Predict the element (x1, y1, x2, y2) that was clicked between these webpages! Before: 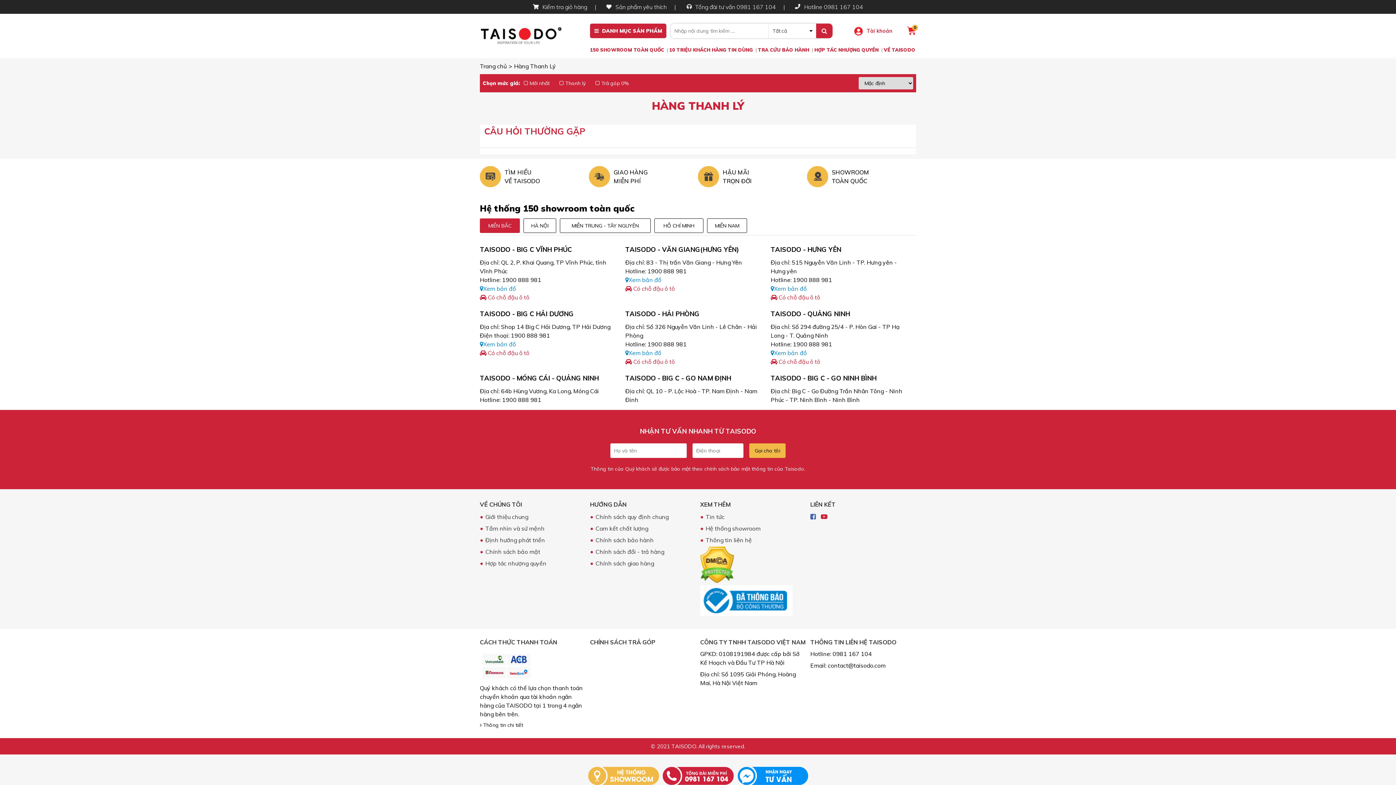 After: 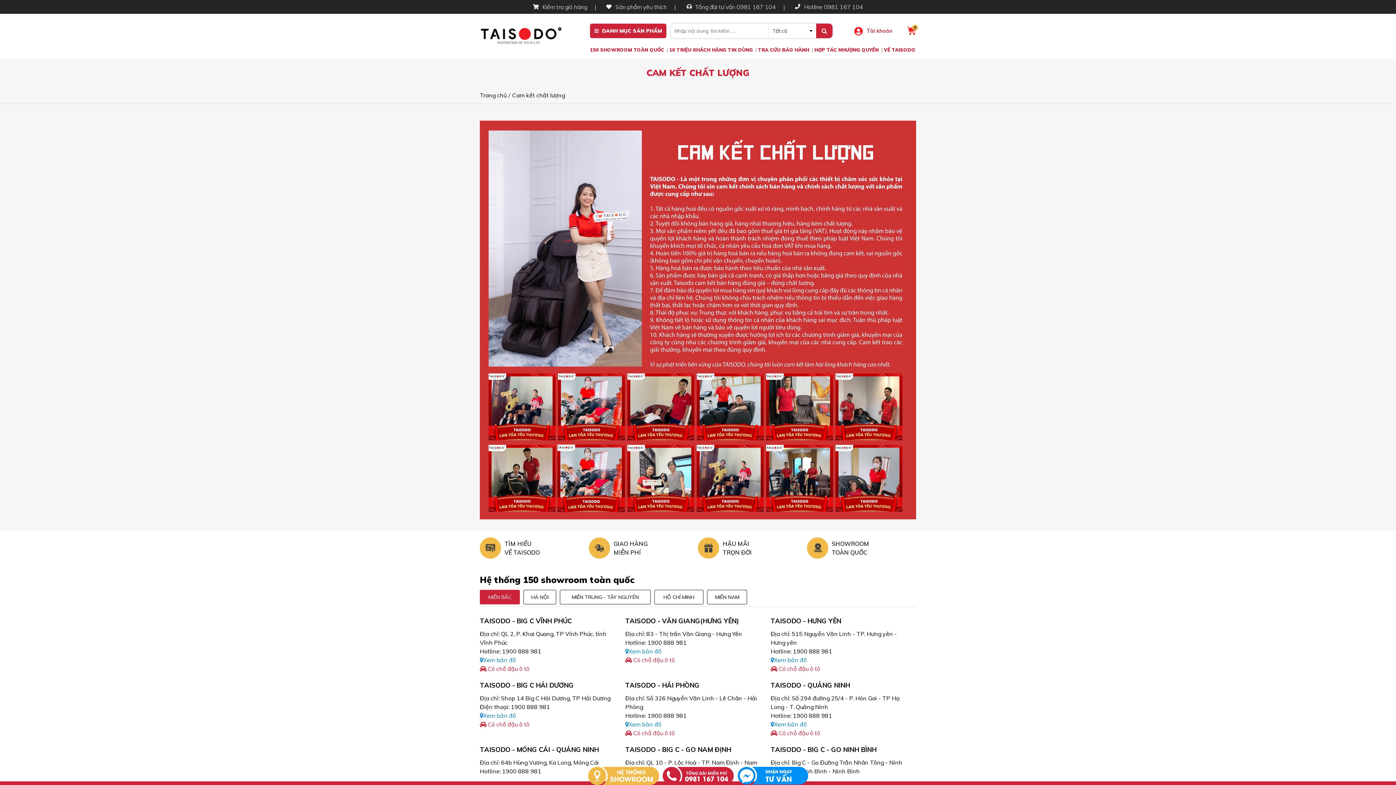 Action: bbox: (595, 525, 648, 532) label: Cam kết chất lượng